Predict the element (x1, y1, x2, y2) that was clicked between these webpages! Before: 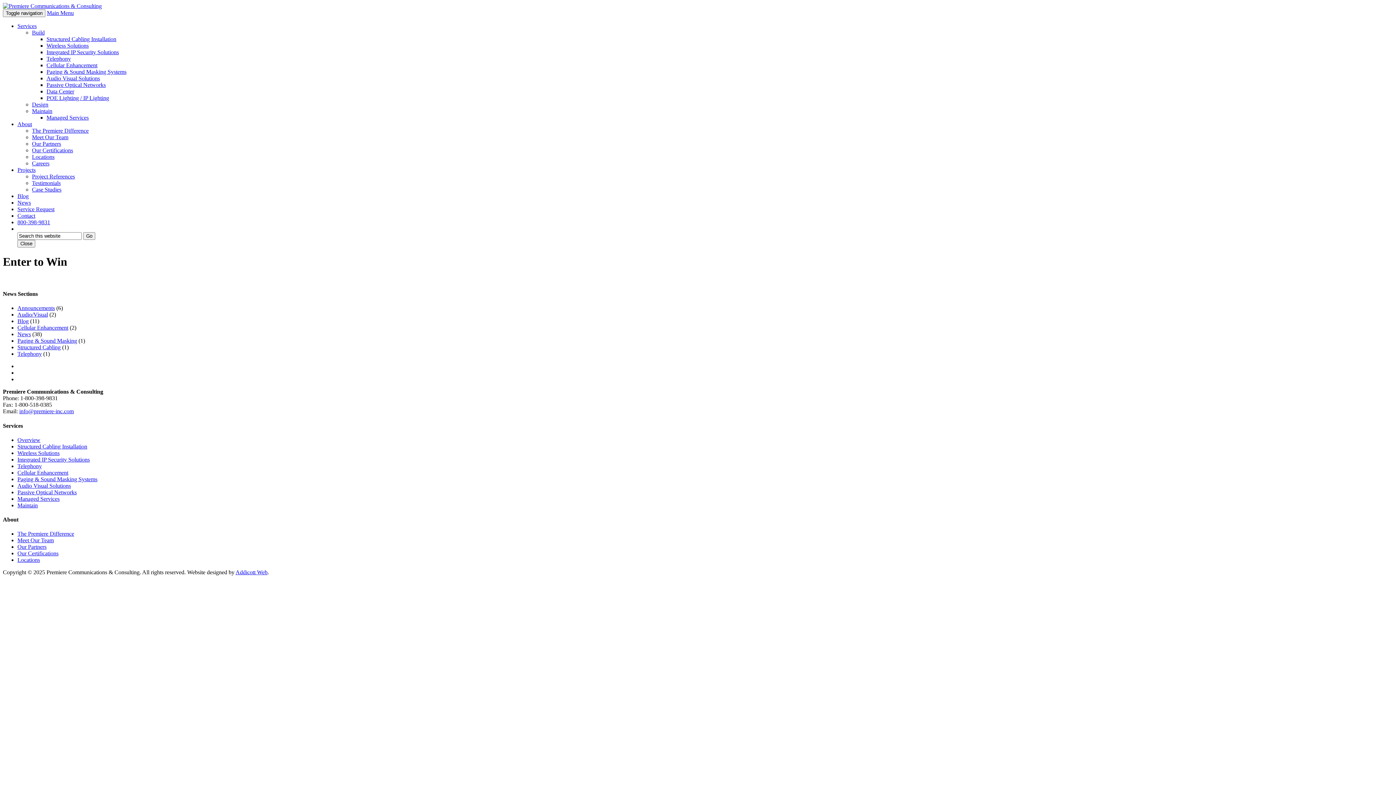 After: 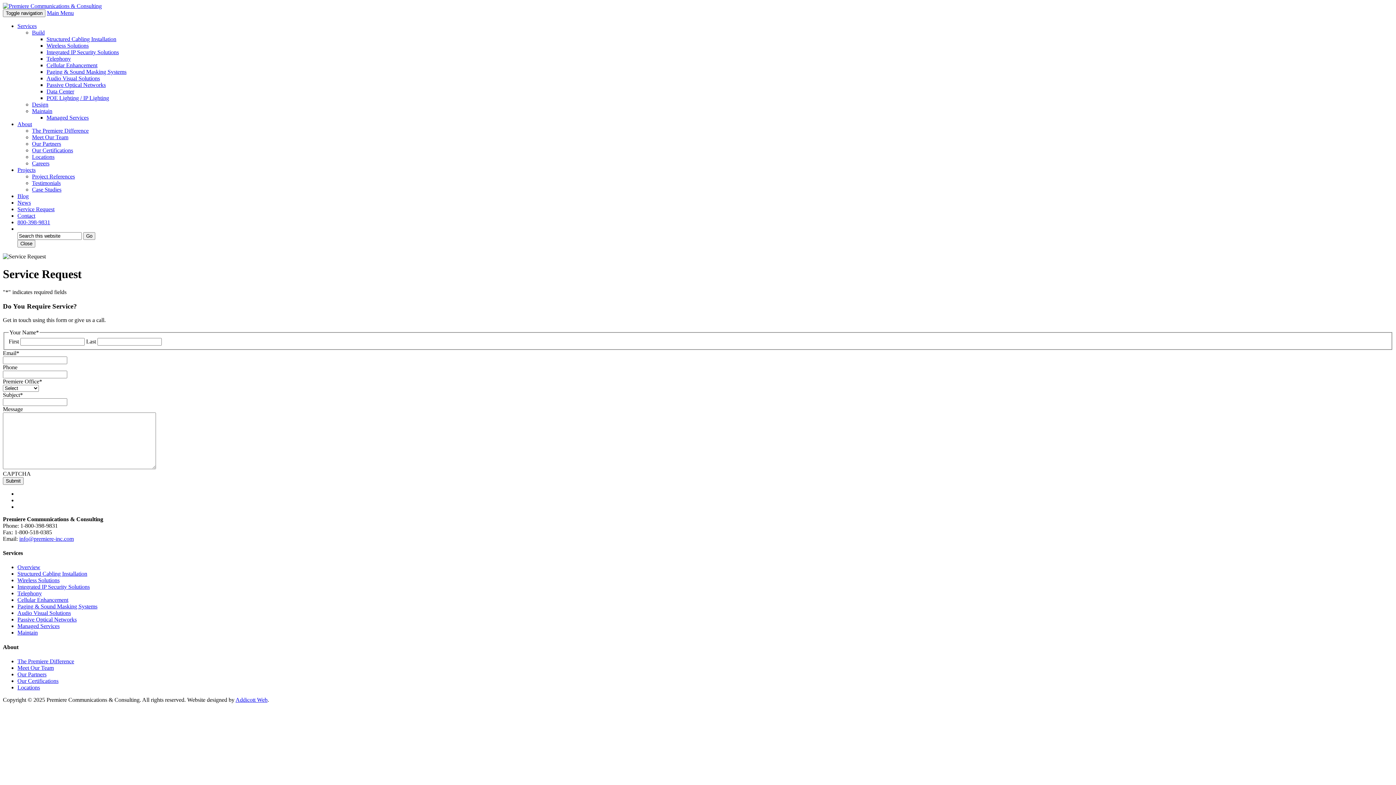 Action: label: Service Request bbox: (17, 206, 54, 212)